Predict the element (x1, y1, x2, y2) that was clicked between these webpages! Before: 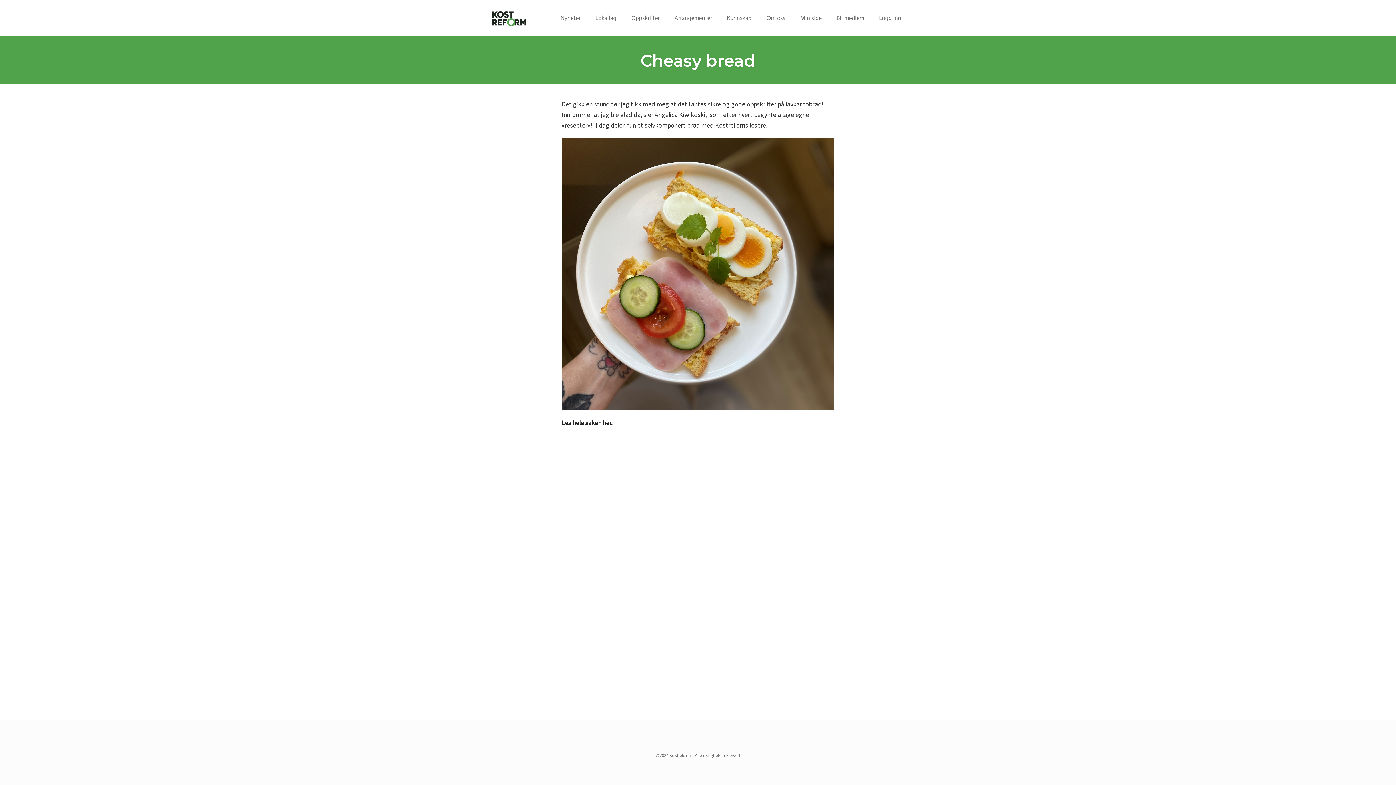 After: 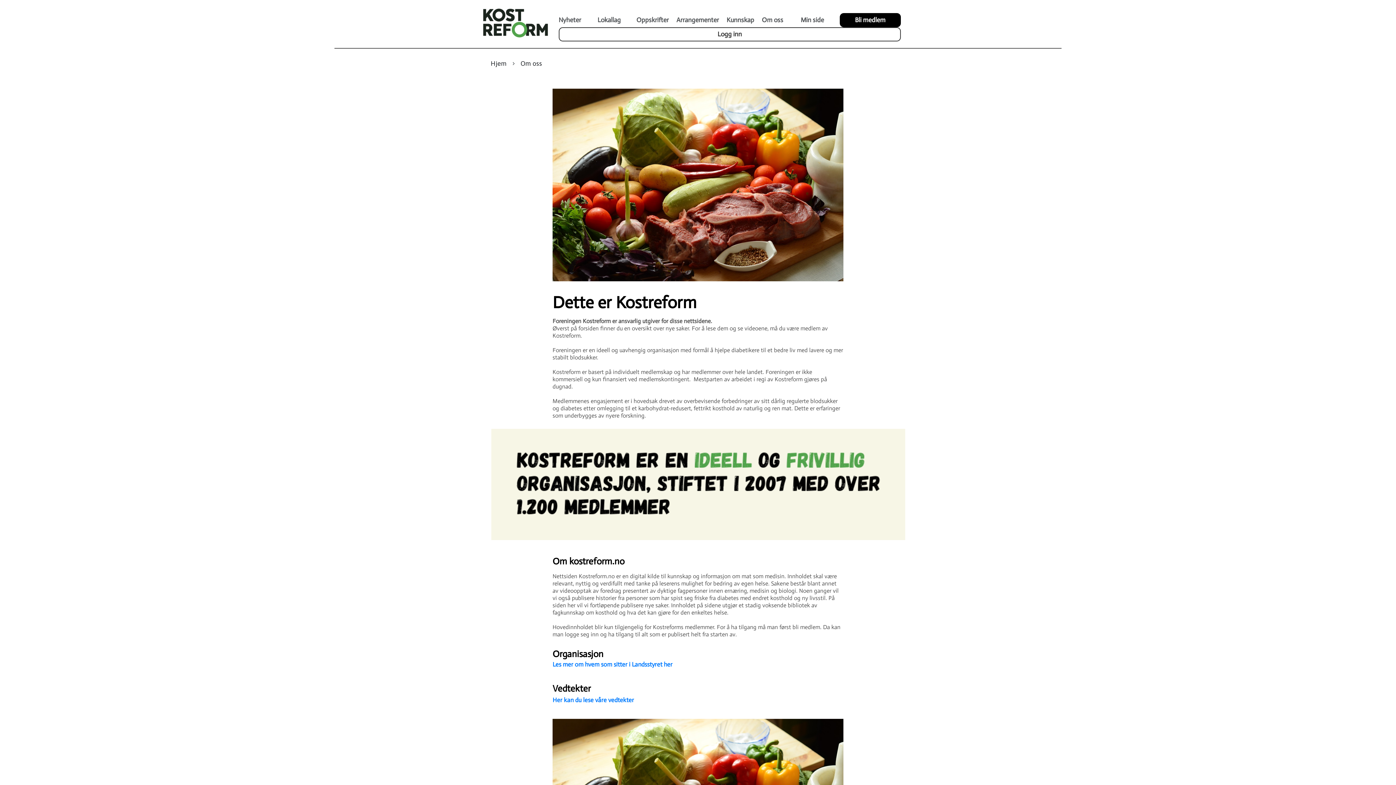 Action: label: Om oss bbox: (762, 12, 789, 23)